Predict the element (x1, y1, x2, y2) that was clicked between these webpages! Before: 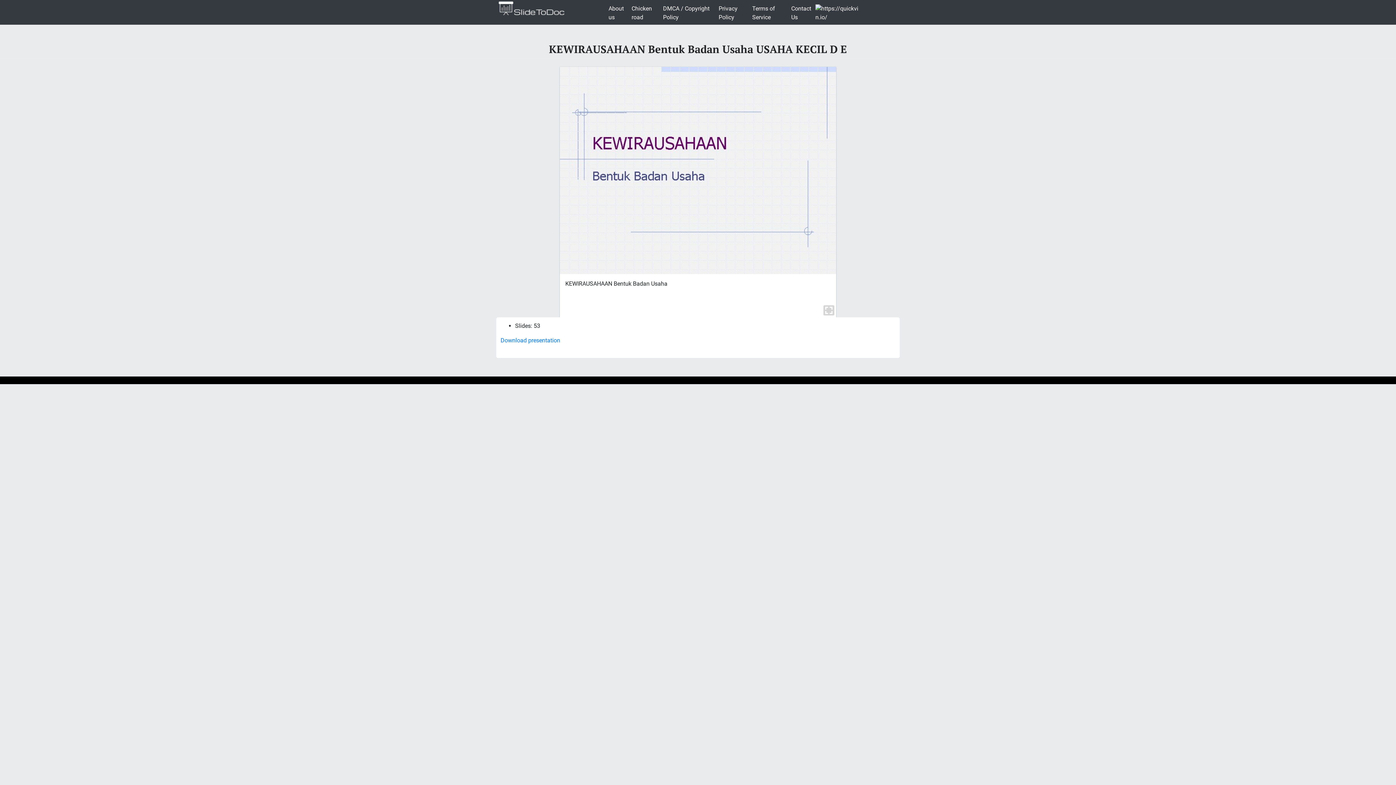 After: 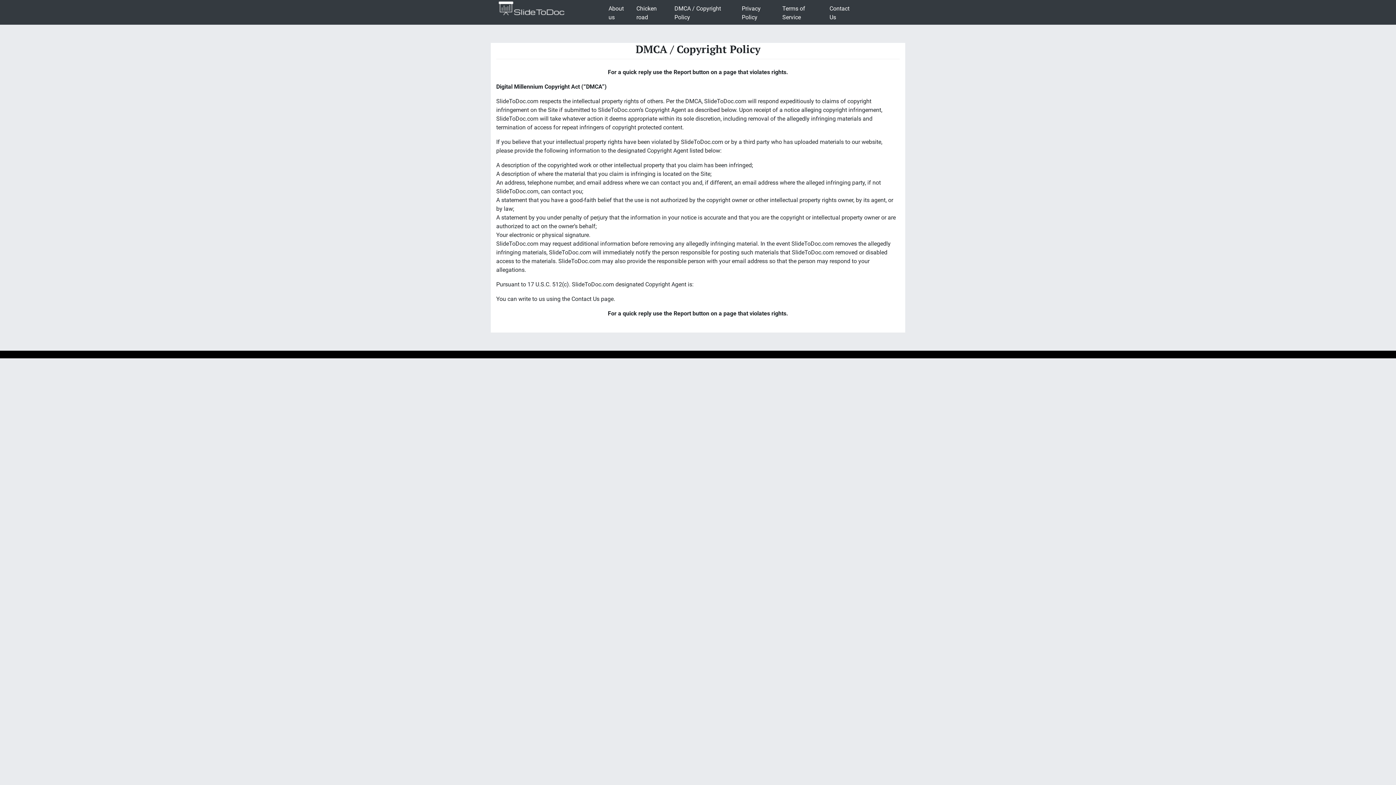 Action: label: DMCA / Copyright Policy bbox: (660, 1, 715, 24)